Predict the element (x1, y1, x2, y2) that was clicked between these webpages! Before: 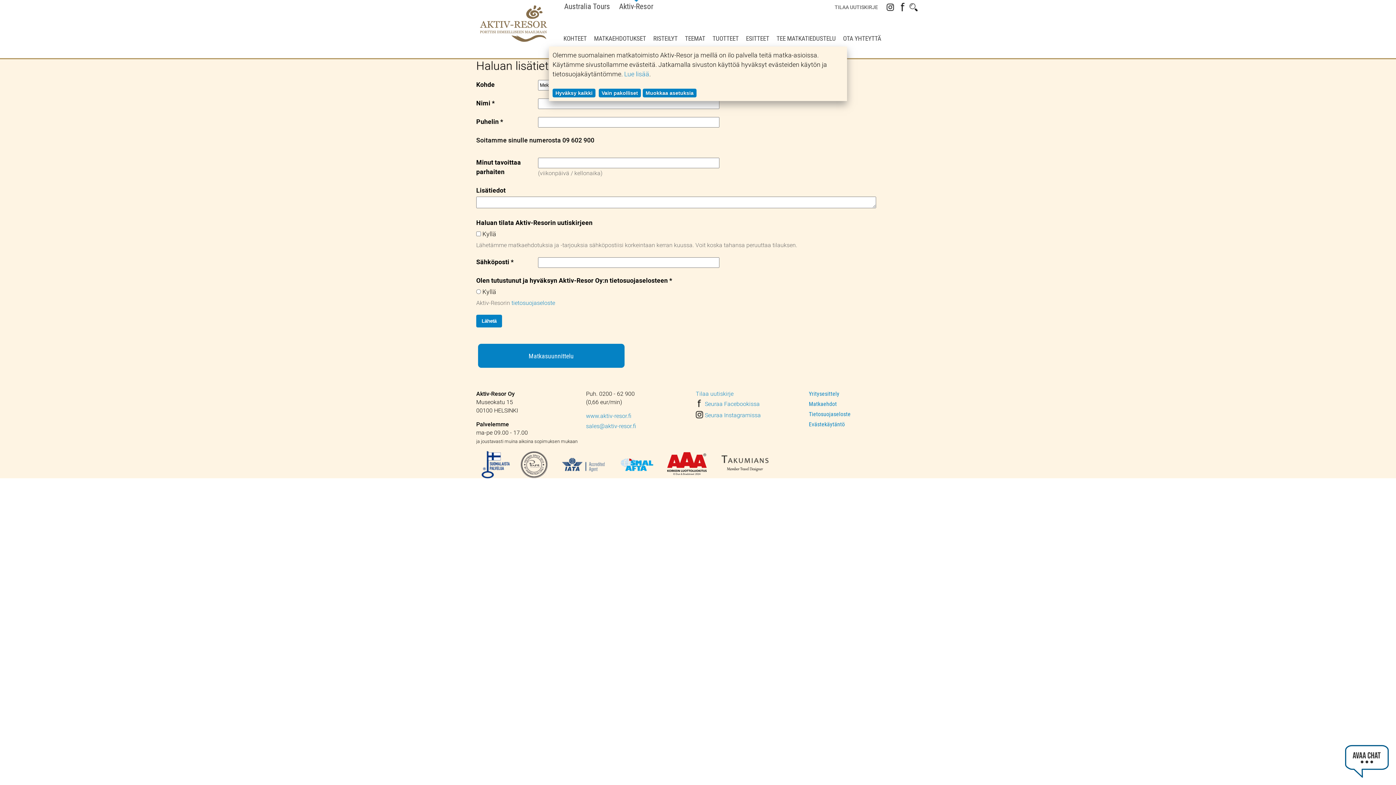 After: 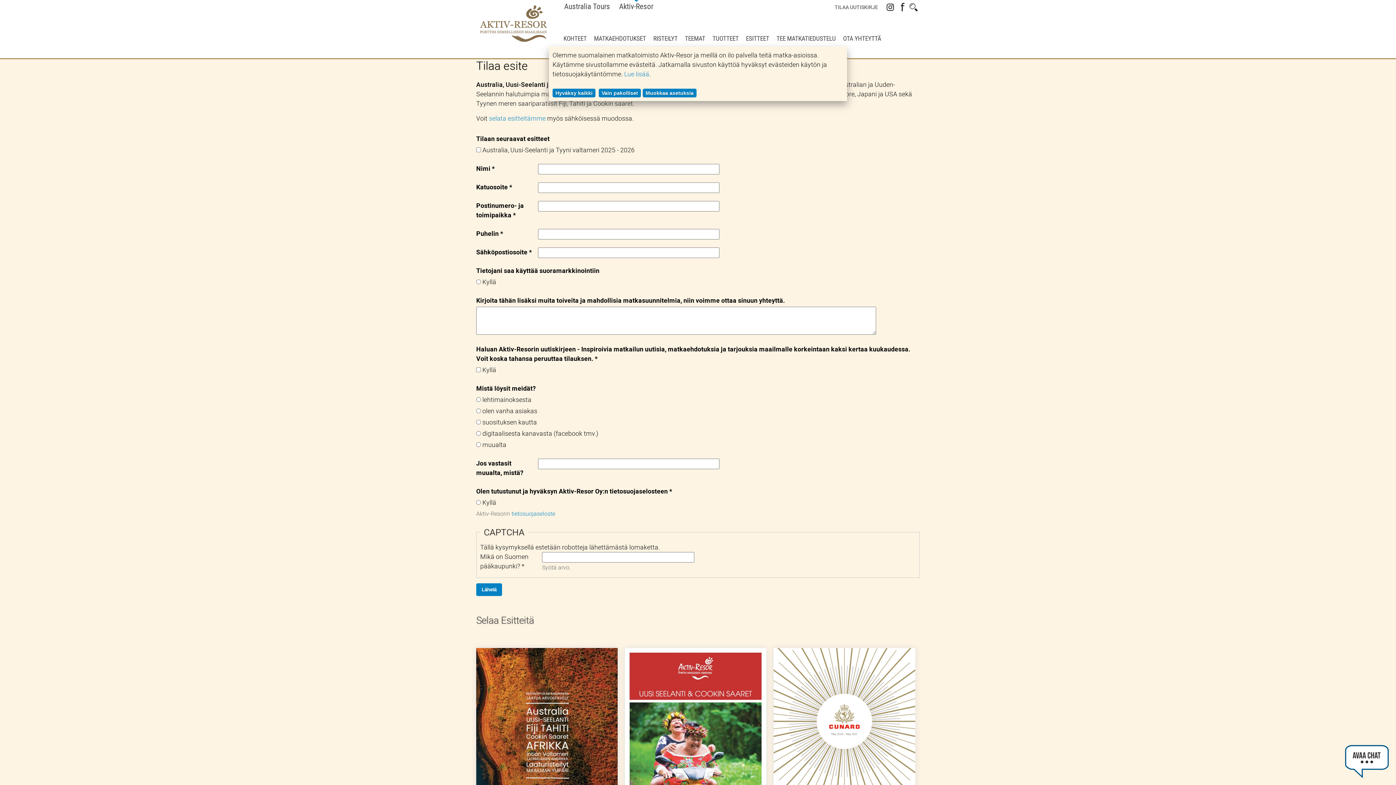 Action: label: ESITTEET bbox: (744, 32, 774, 45)